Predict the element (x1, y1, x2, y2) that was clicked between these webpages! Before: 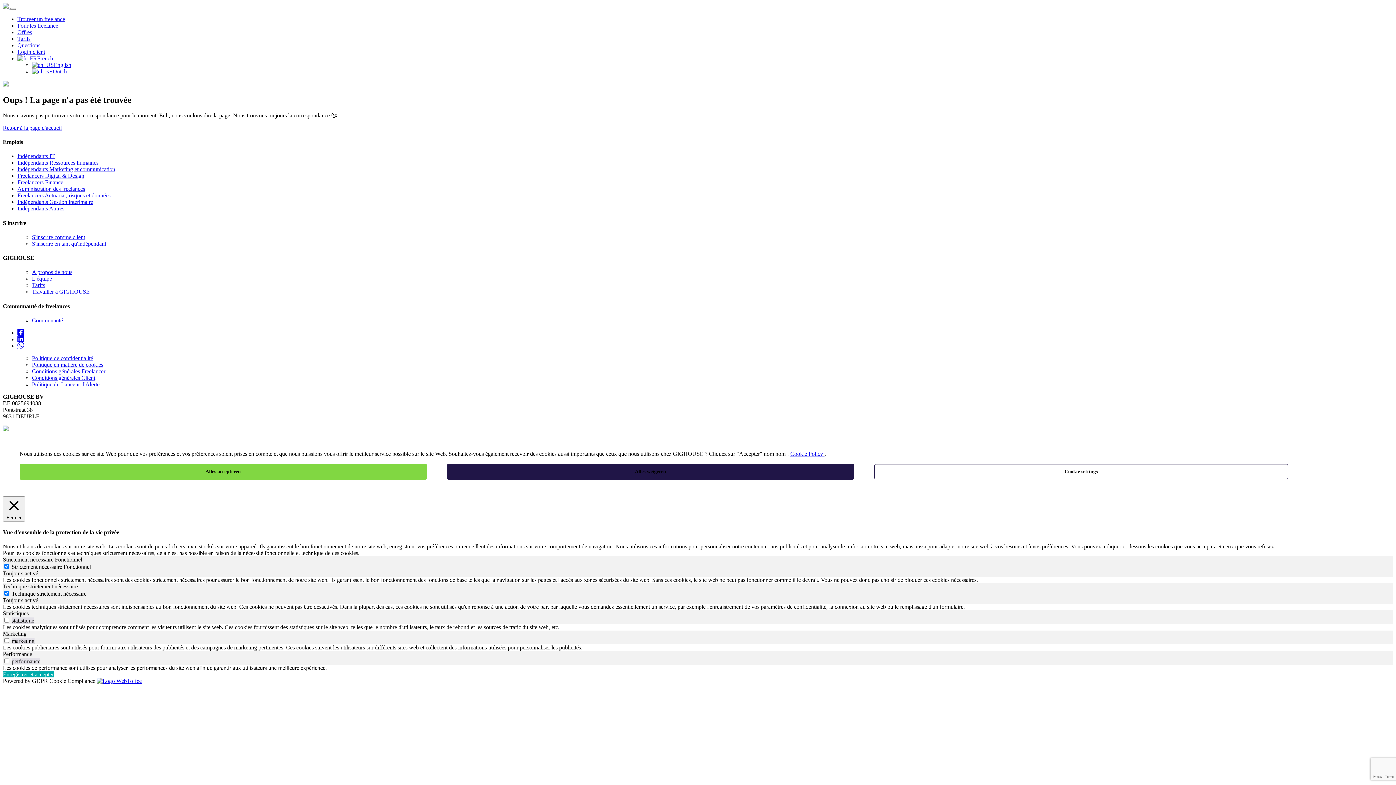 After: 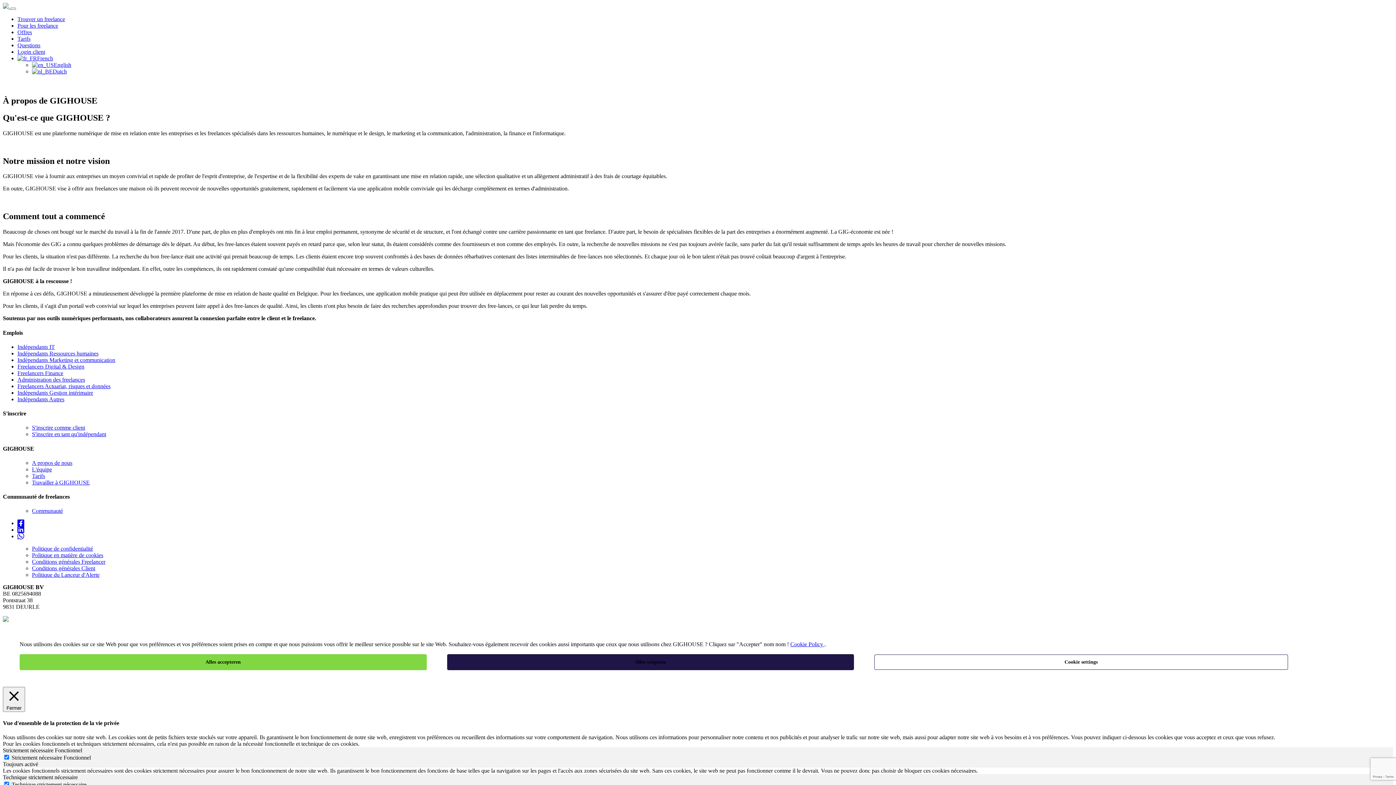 Action: bbox: (32, 269, 72, 275) label: A propos de nous